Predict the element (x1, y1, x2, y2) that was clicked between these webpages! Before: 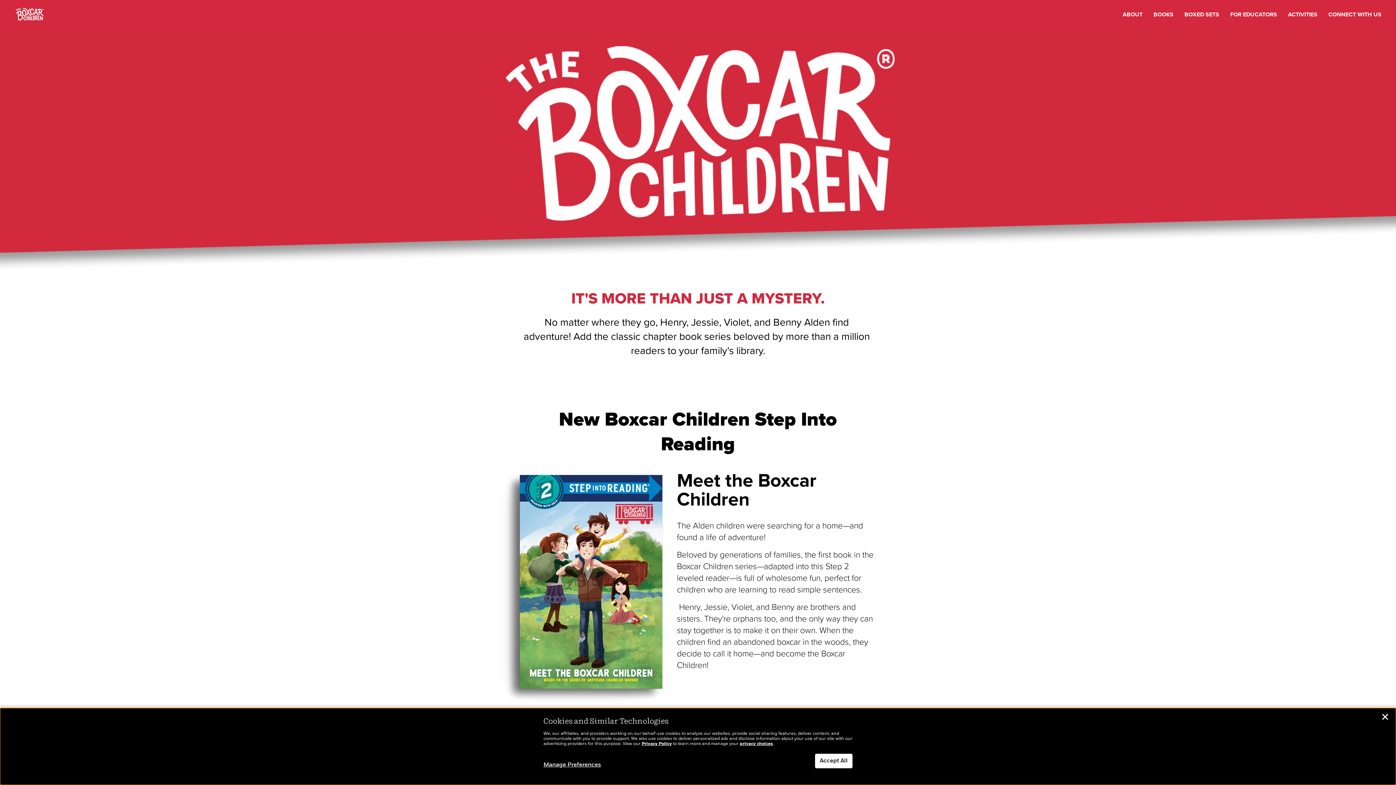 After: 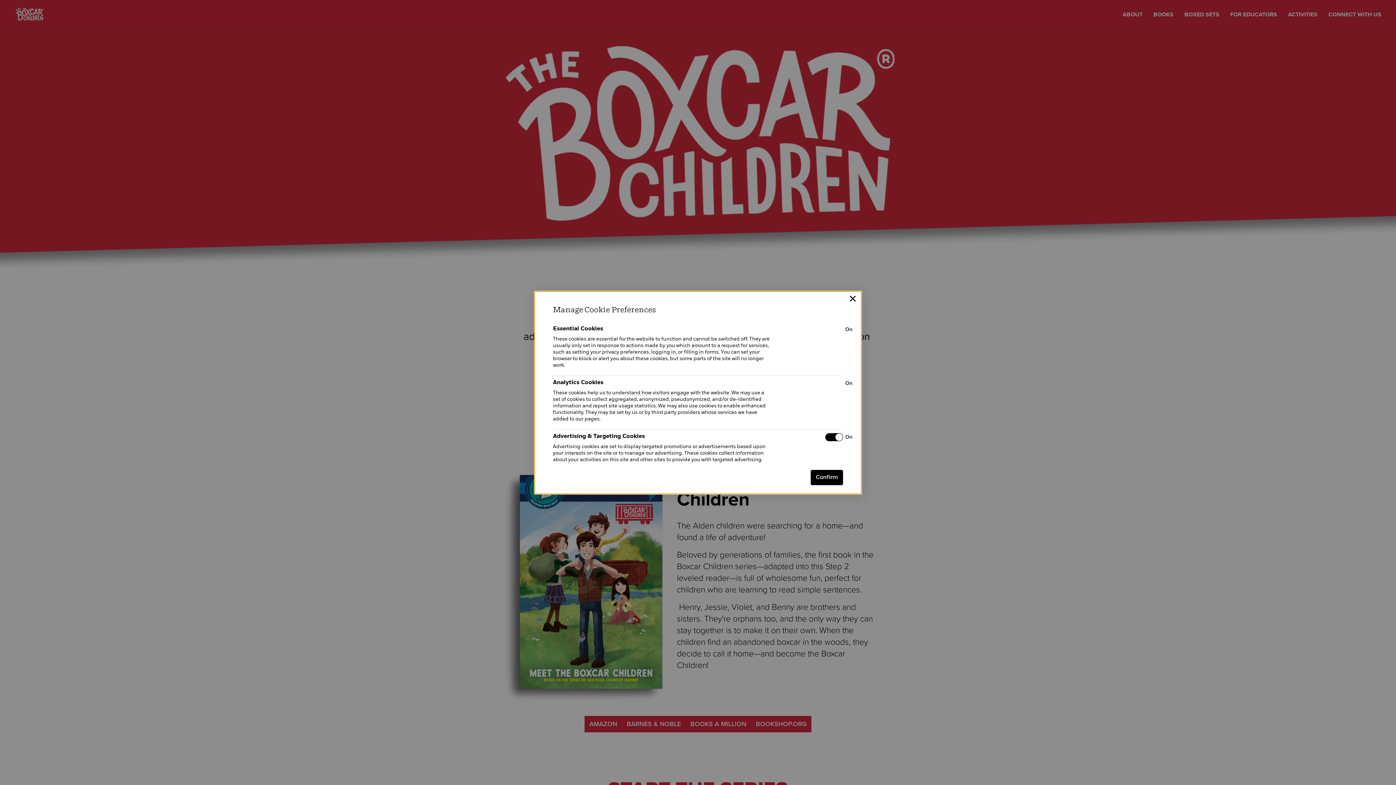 Action: label: Manage Preferences bbox: (543, 762, 601, 768)